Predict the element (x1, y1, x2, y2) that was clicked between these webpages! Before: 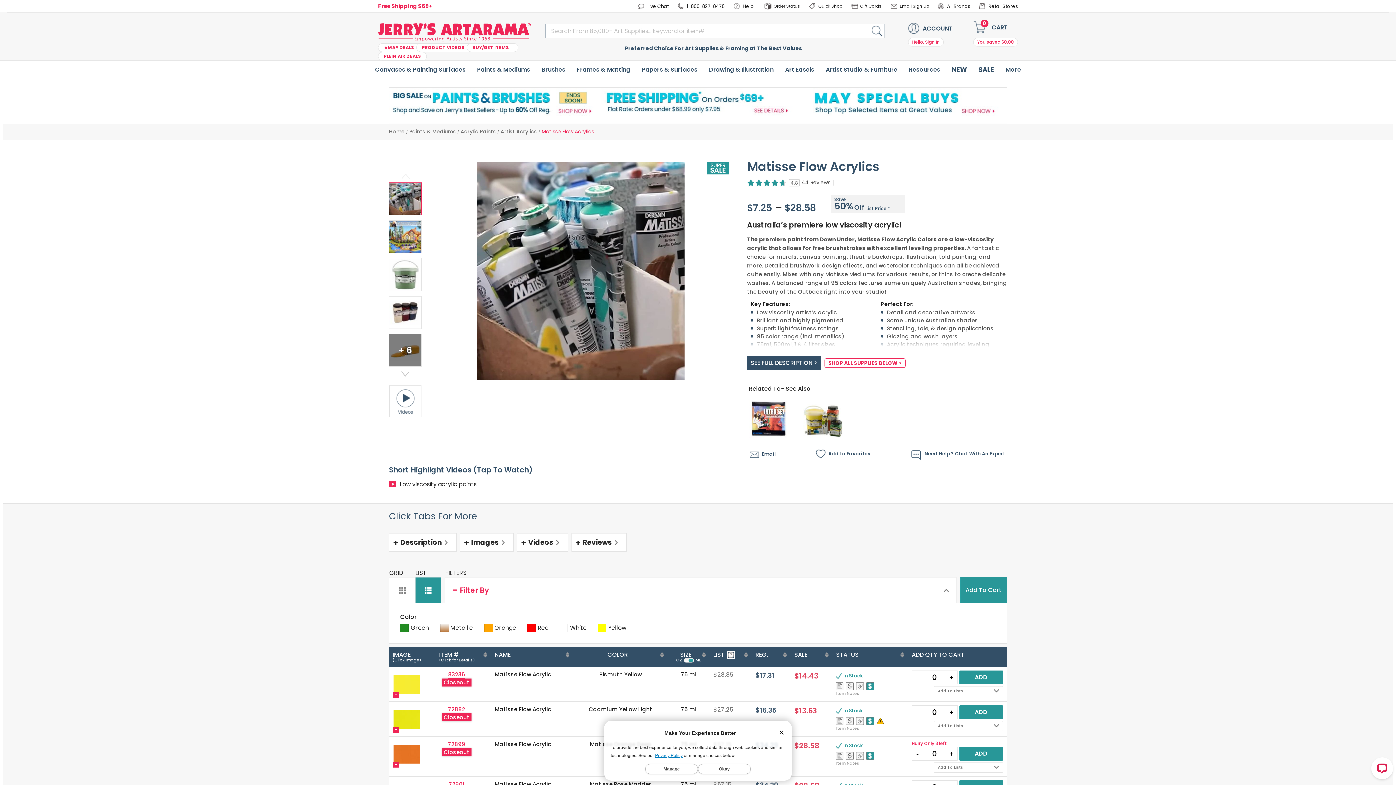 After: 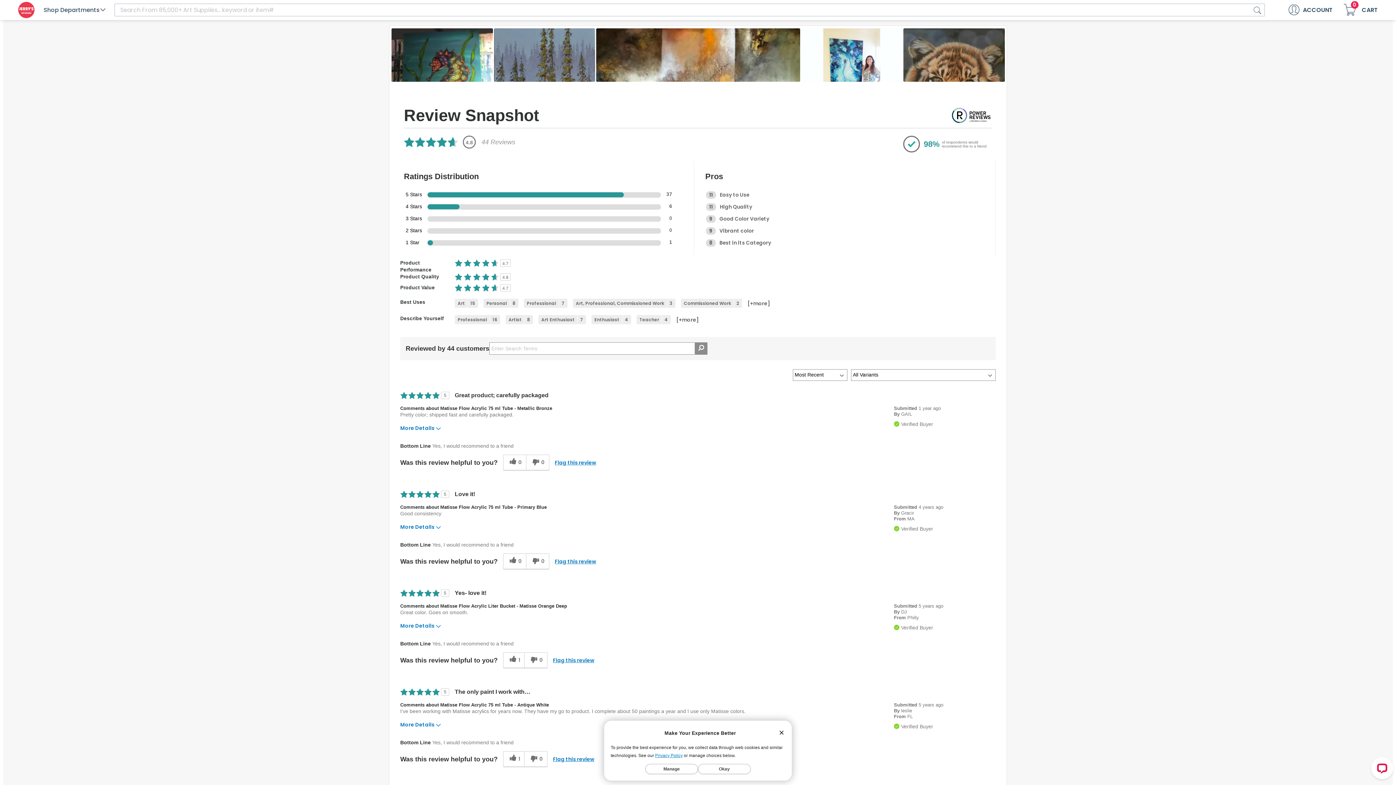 Action: bbox: (571, 533, 626, 552) label: Reviews